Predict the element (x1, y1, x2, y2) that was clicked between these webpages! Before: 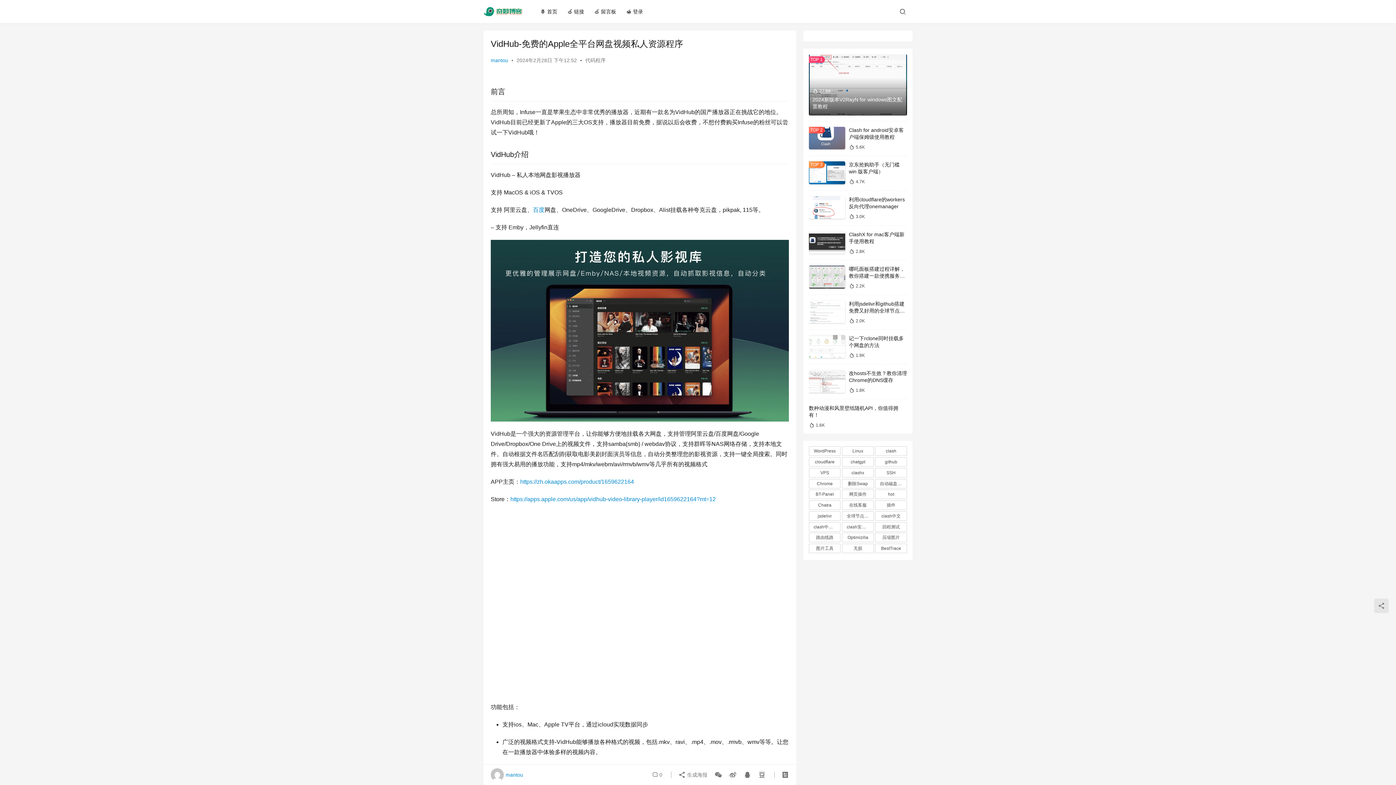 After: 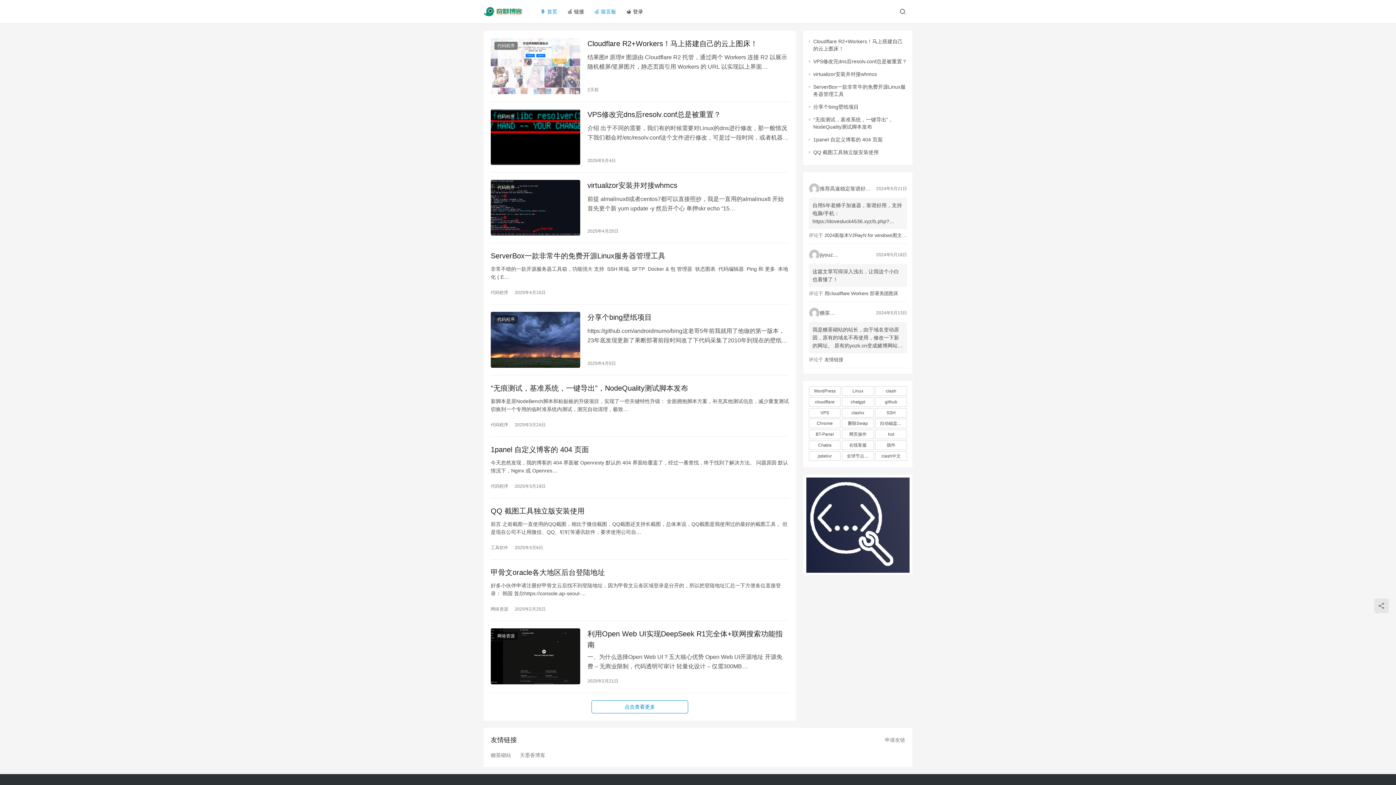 Action: bbox: (483, 5, 522, 17)